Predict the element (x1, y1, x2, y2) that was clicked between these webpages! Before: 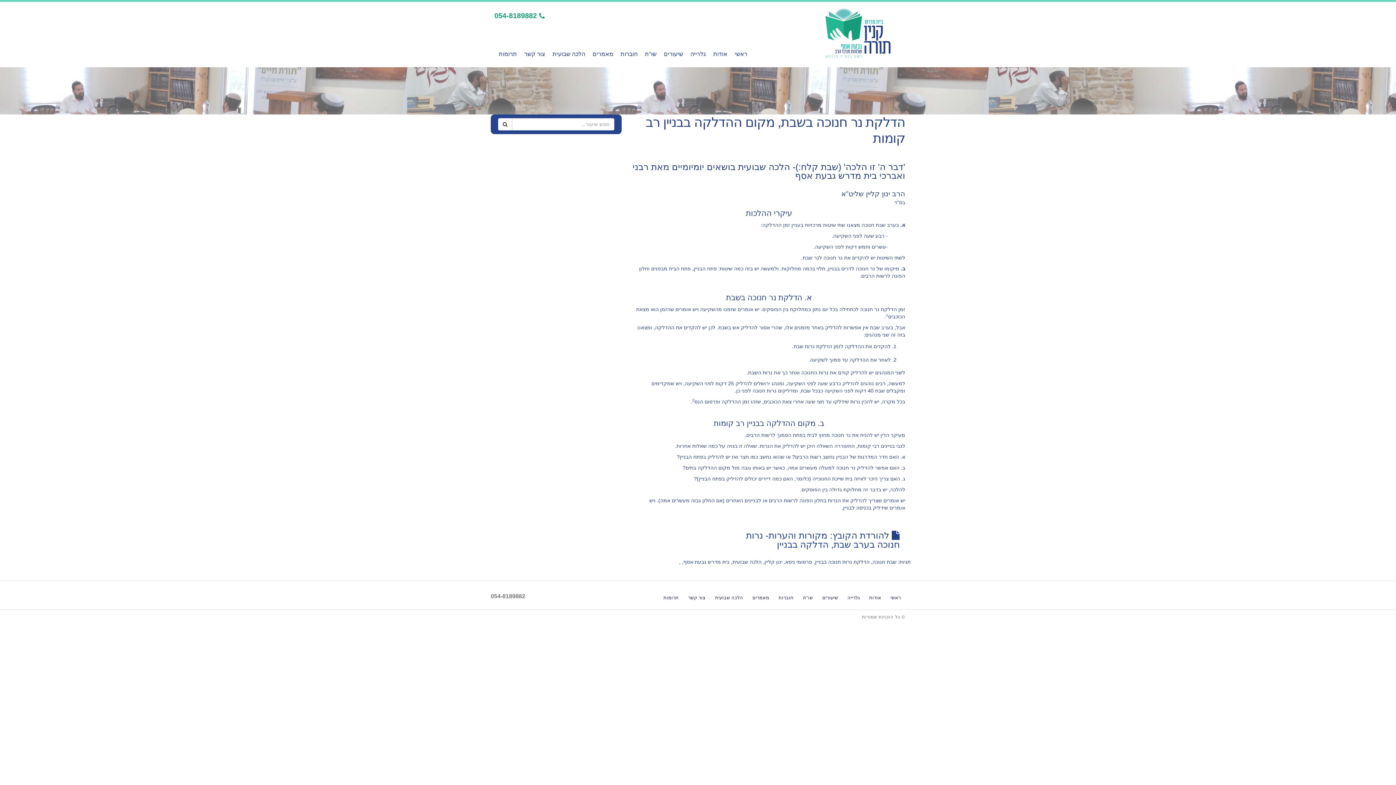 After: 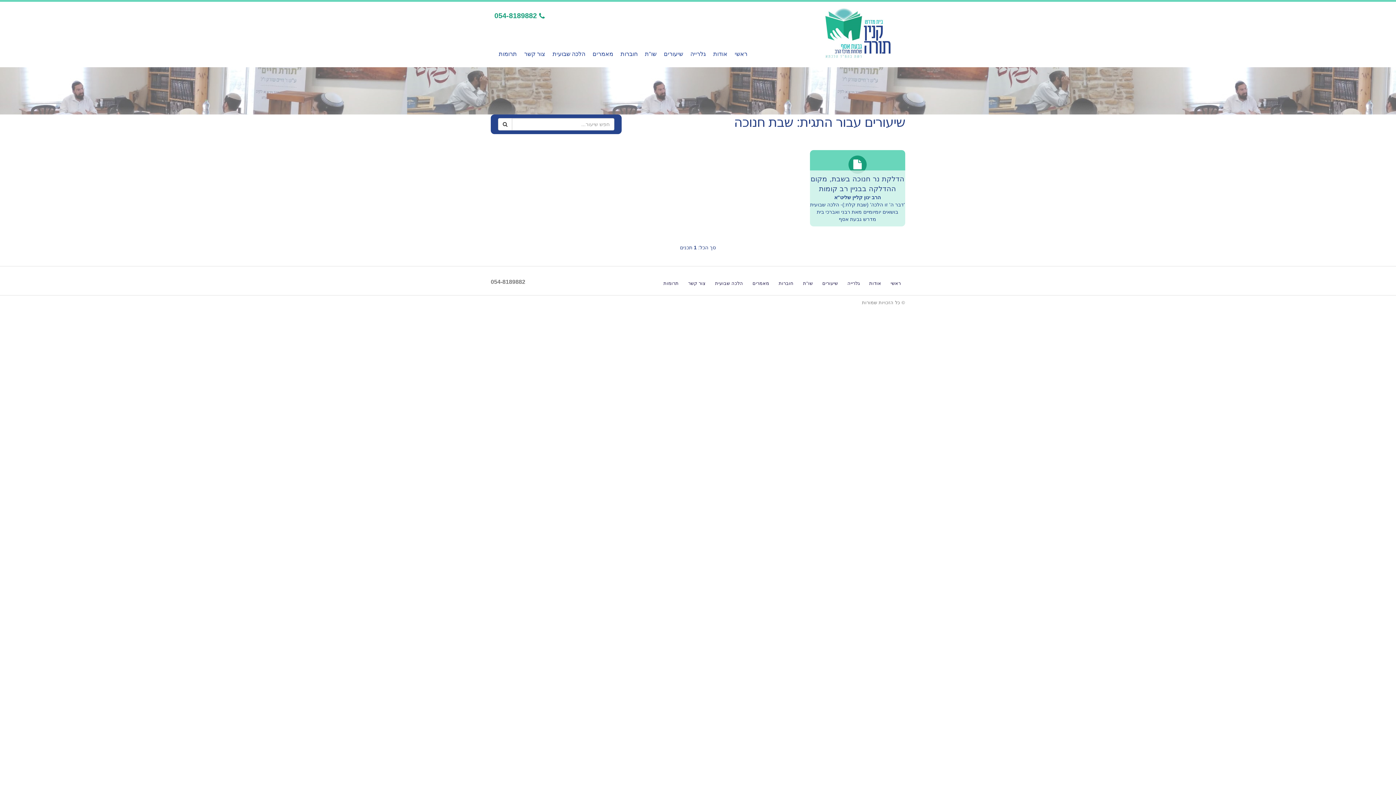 Action: label: שבת חנוכה bbox: (872, 559, 896, 565)